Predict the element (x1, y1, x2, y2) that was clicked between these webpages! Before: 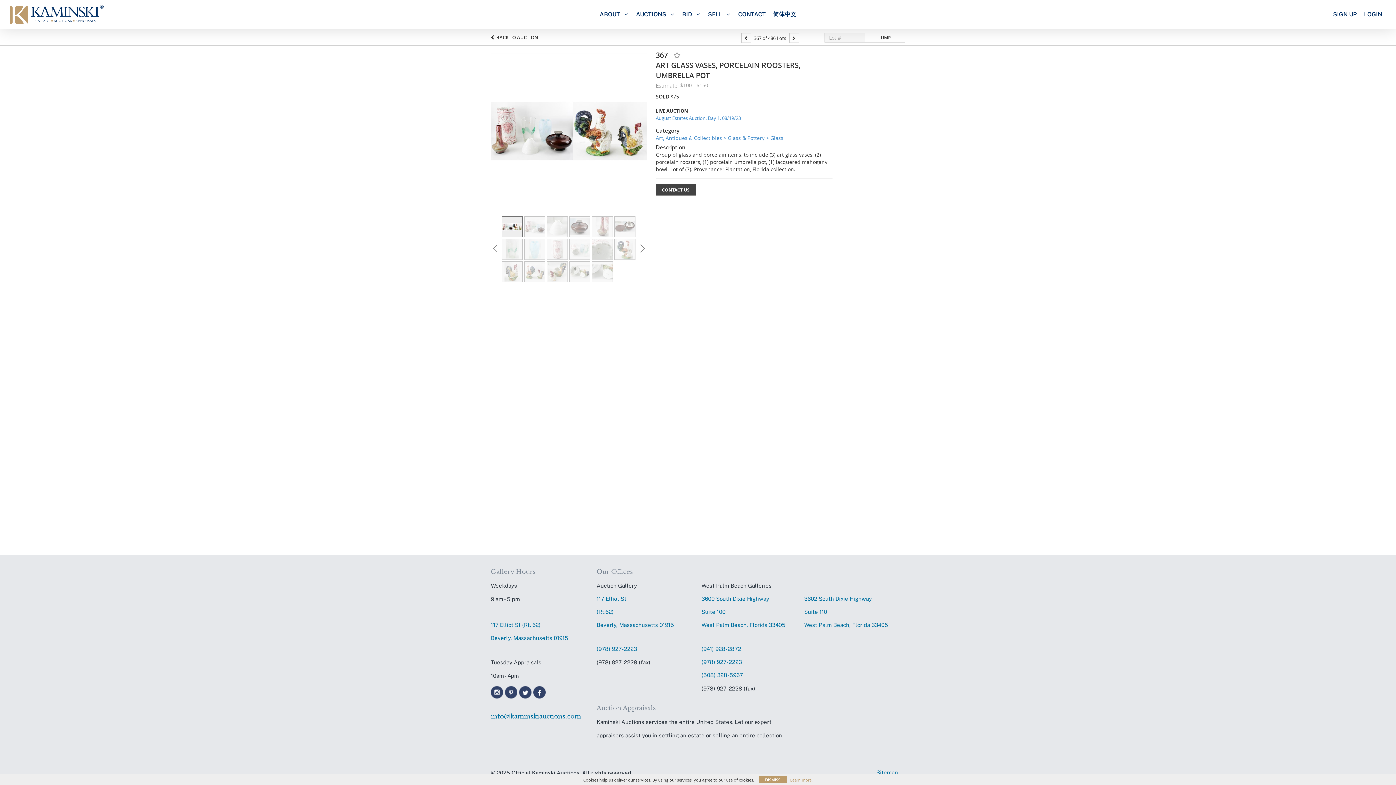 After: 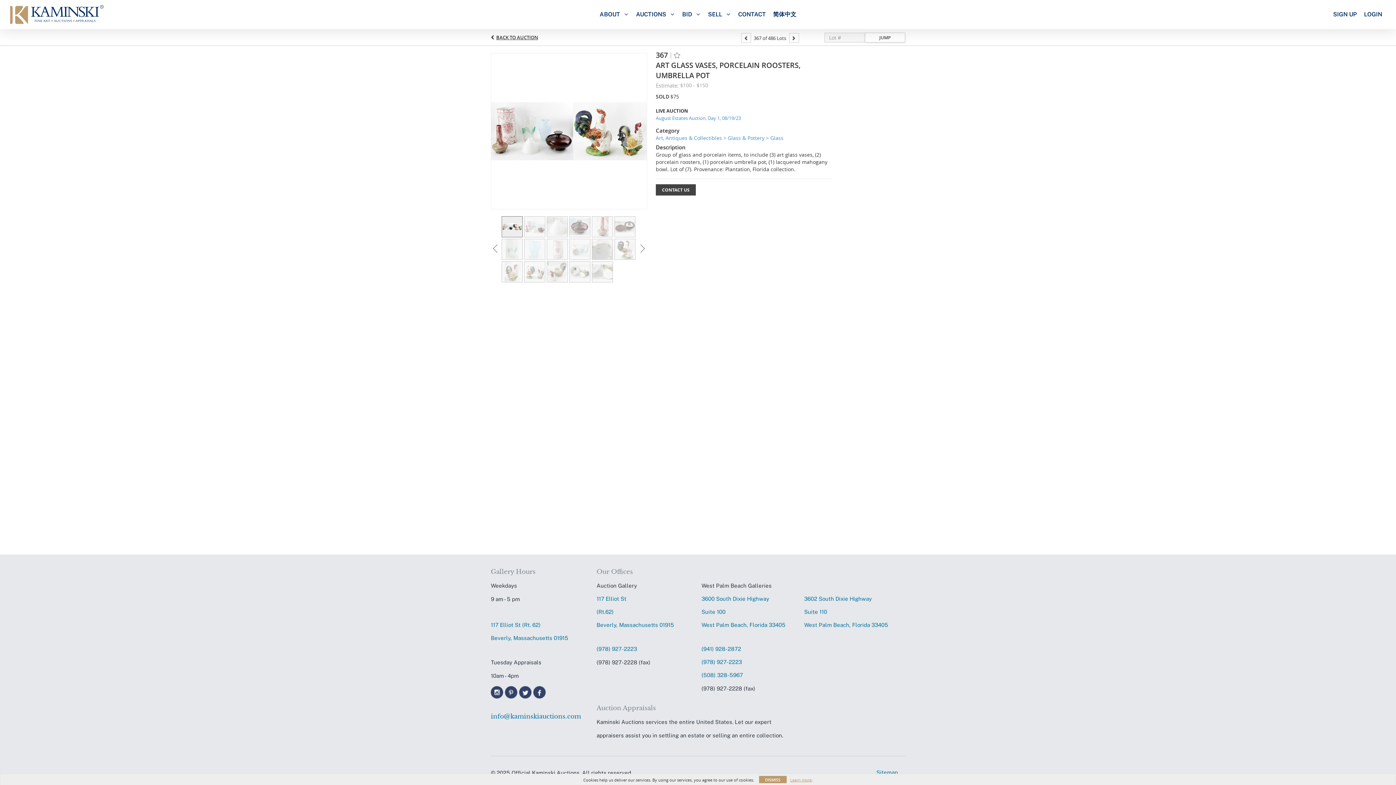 Action: label: JUMP bbox: (865, 32, 905, 42)